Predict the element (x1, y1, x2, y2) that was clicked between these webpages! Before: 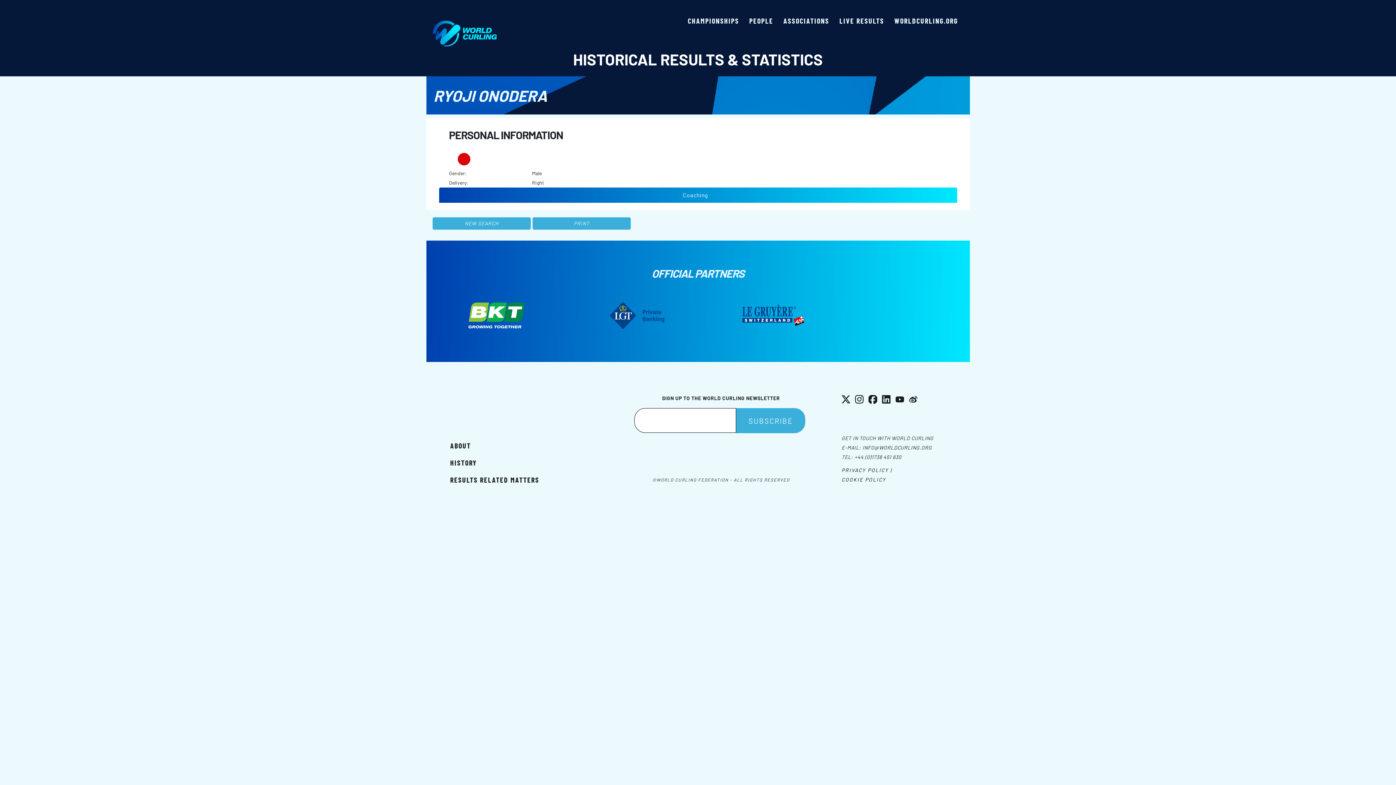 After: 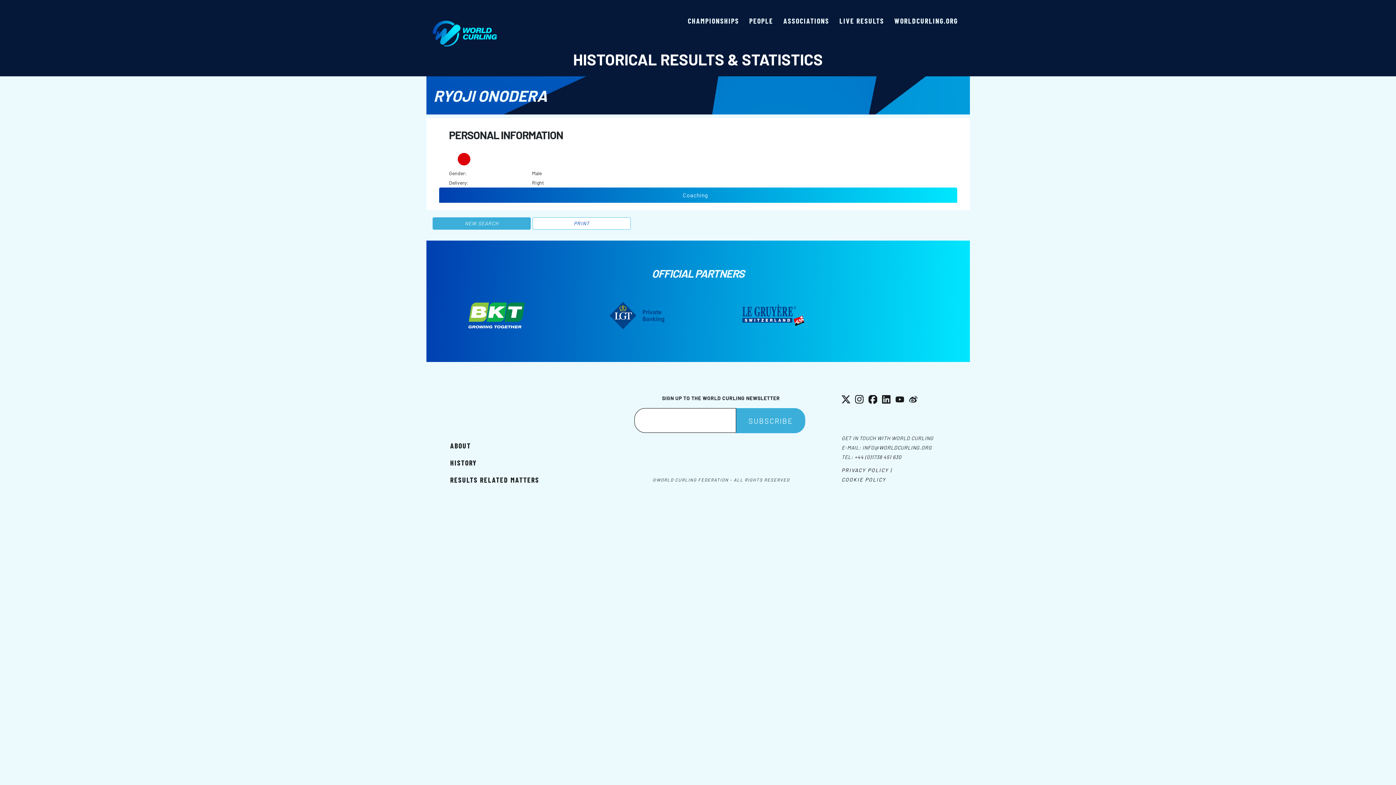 Action: bbox: (532, 217, 630, 229) label: PRINT